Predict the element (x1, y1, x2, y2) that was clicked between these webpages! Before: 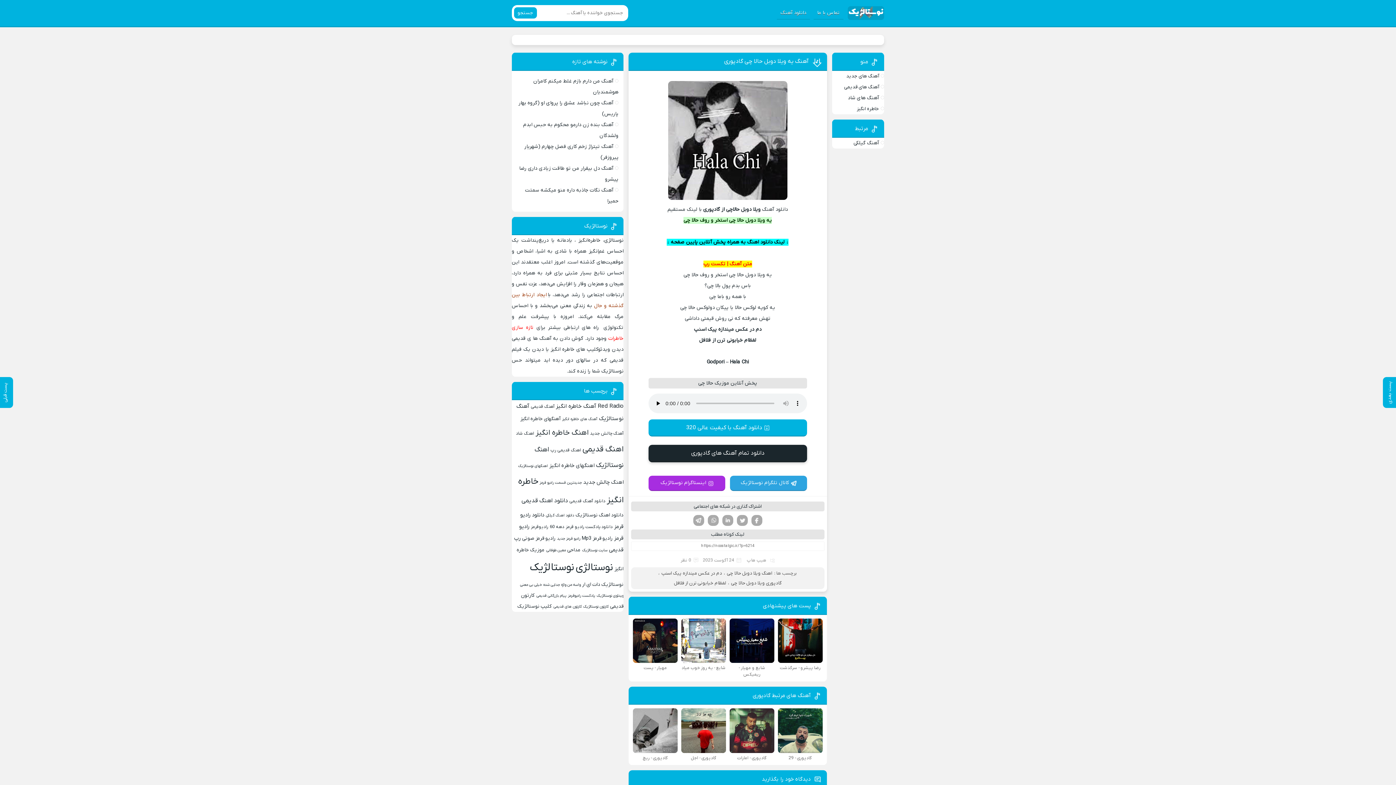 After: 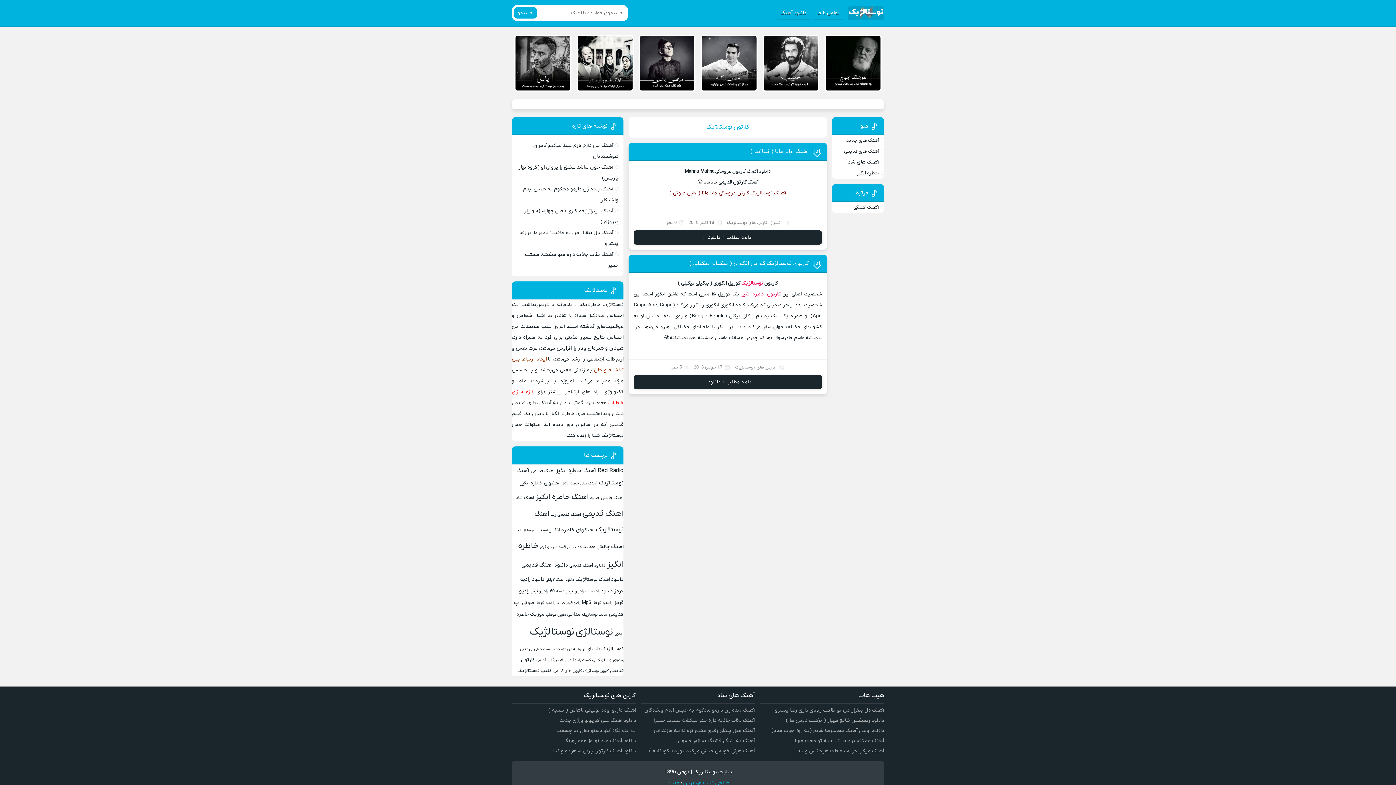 Action: bbox: (583, 604, 608, 609) label: کارتون نوستالژیک (2 مورد)